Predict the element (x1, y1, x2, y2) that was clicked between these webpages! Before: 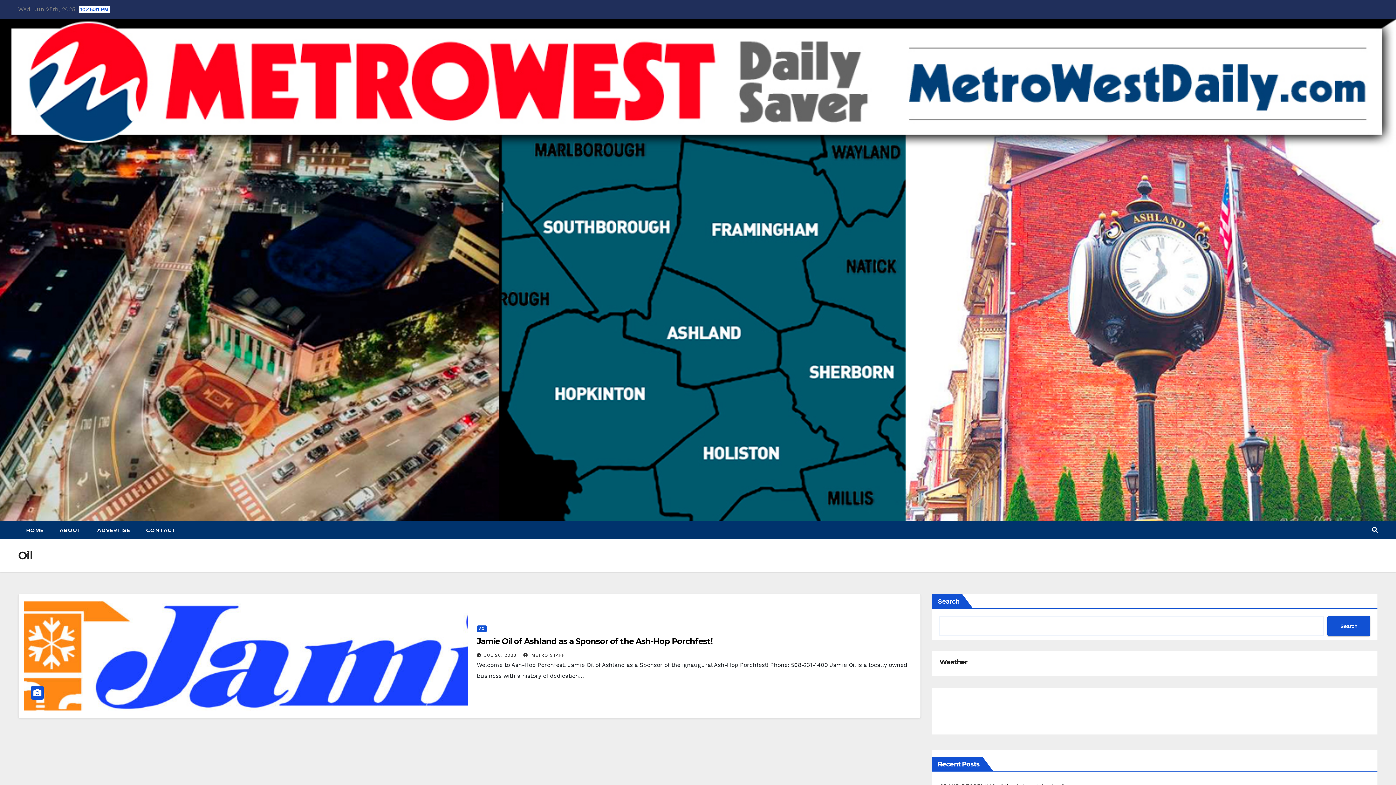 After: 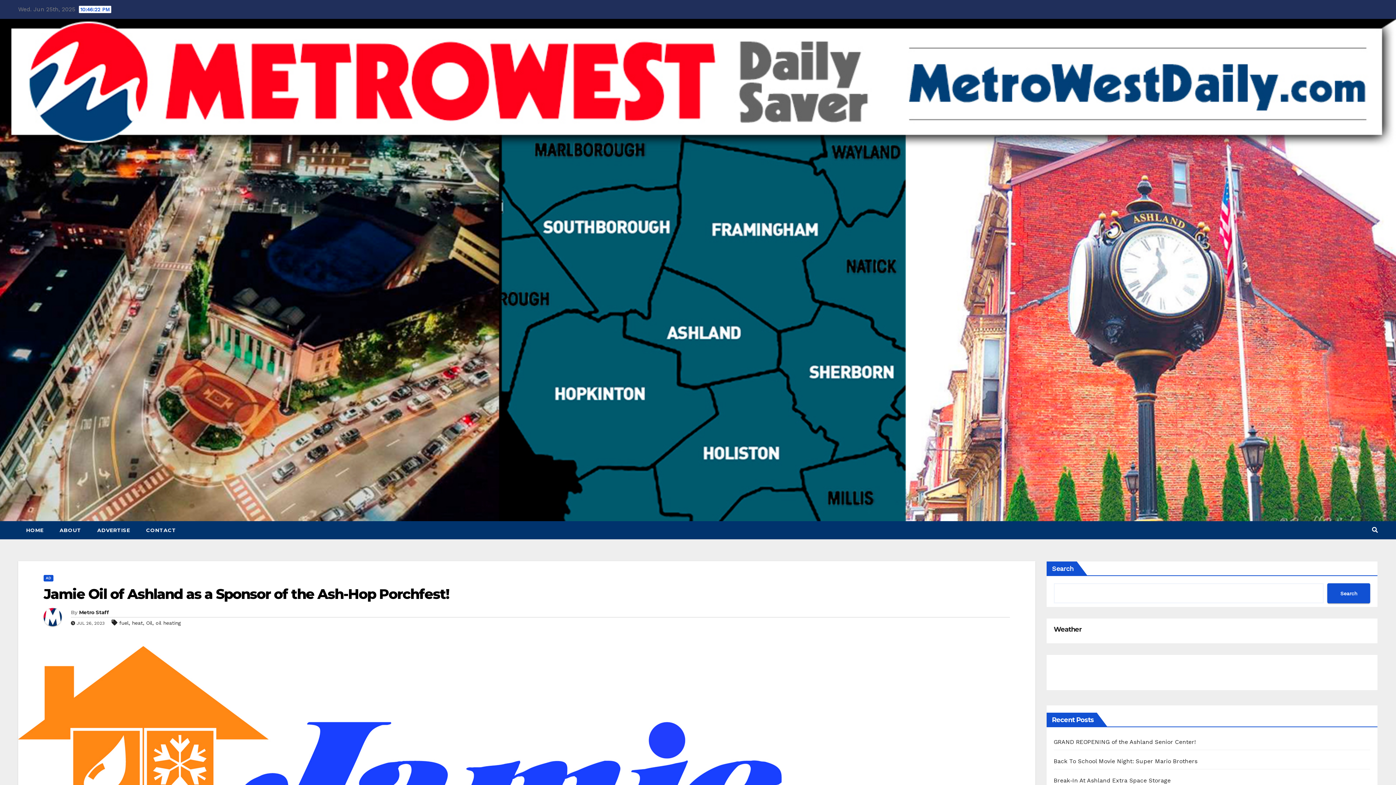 Action: bbox: (476, 636, 712, 646) label: Jamie Oil of Ashland as a Sponsor of the Ash-Hop Porchfest!